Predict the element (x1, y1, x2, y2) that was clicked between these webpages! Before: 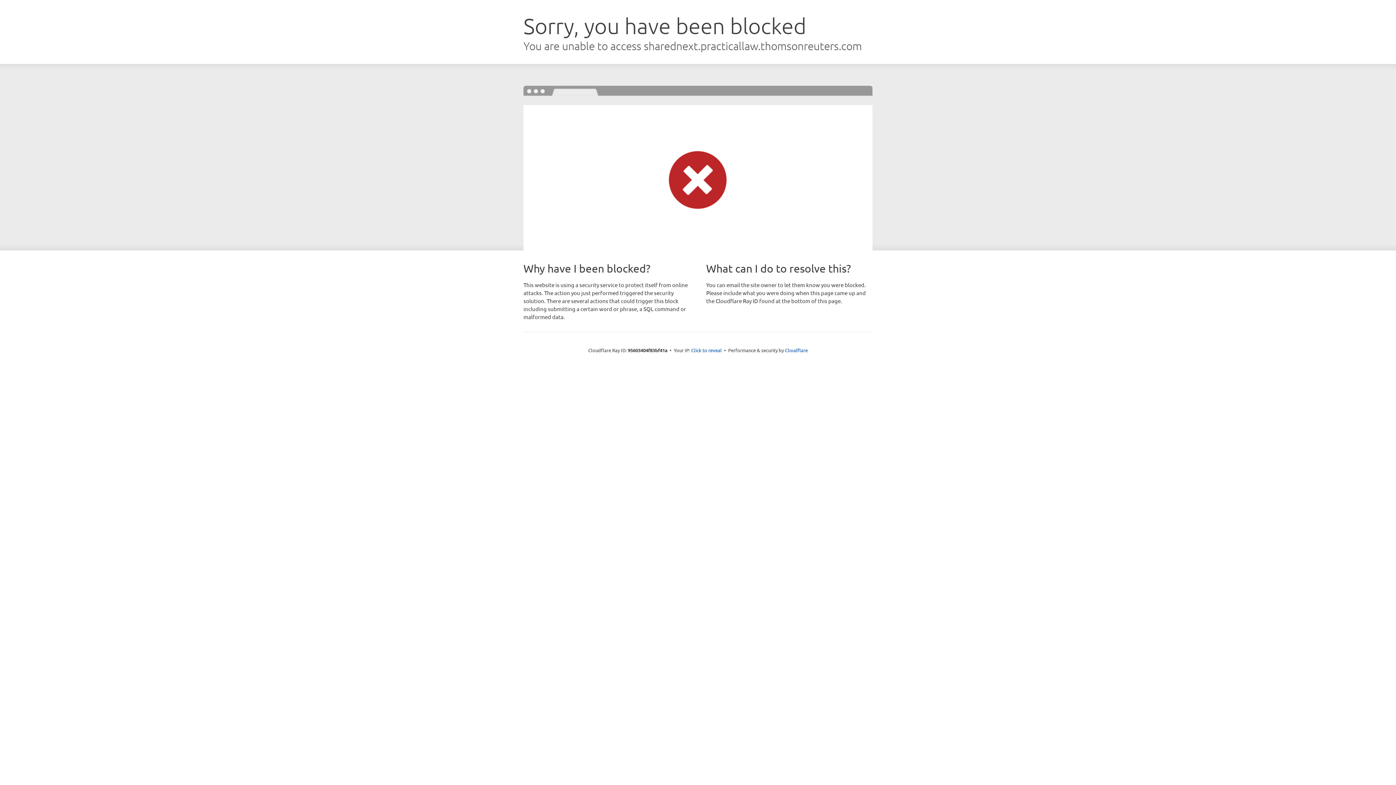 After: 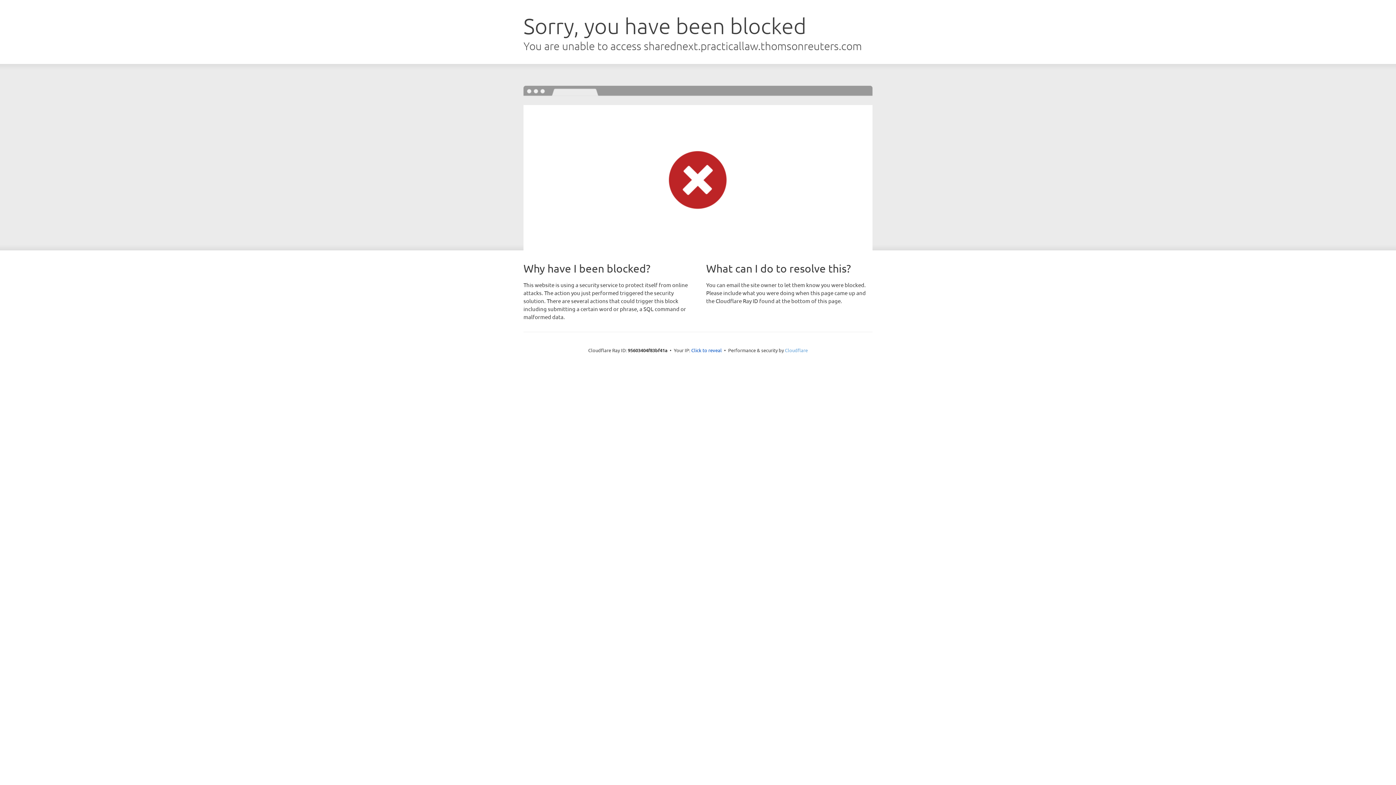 Action: label: Cloudflare bbox: (785, 347, 808, 353)